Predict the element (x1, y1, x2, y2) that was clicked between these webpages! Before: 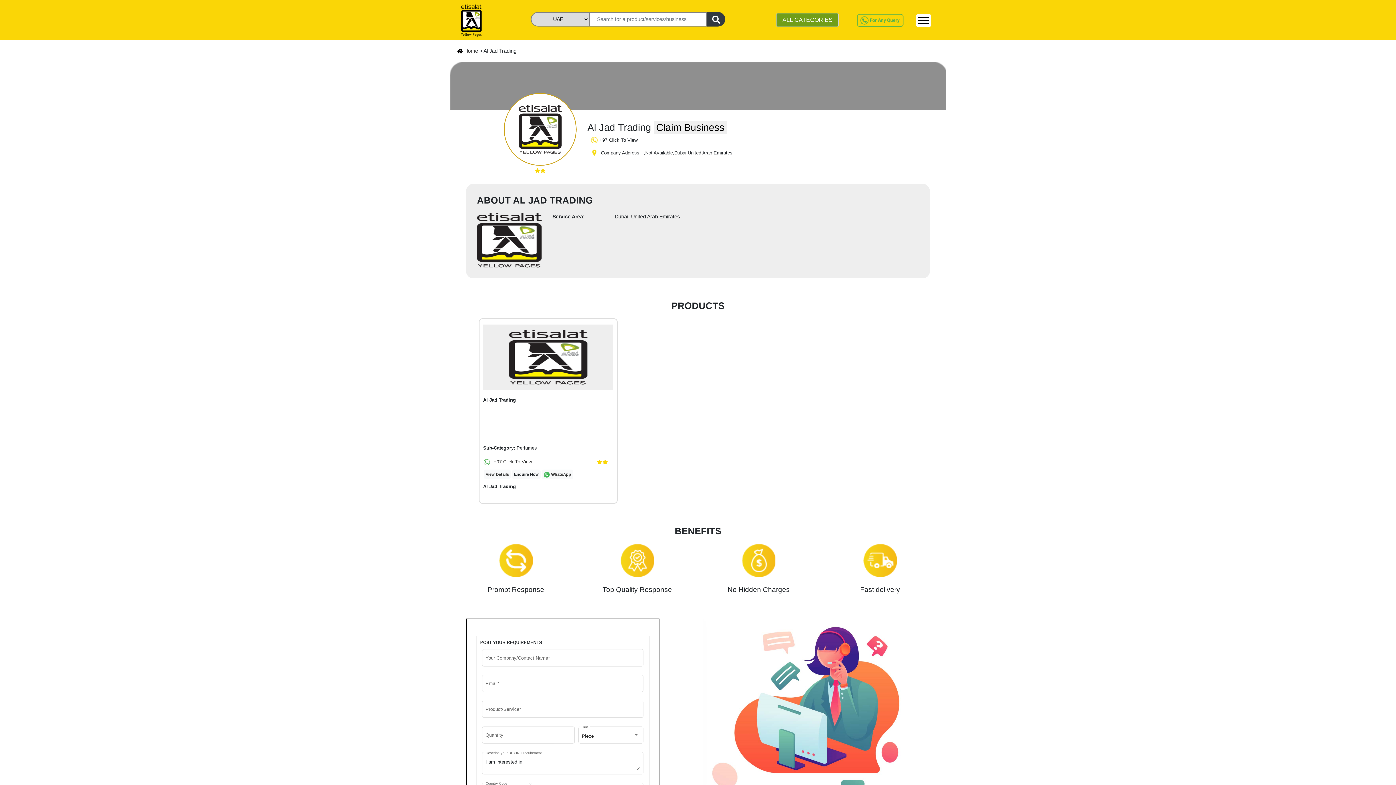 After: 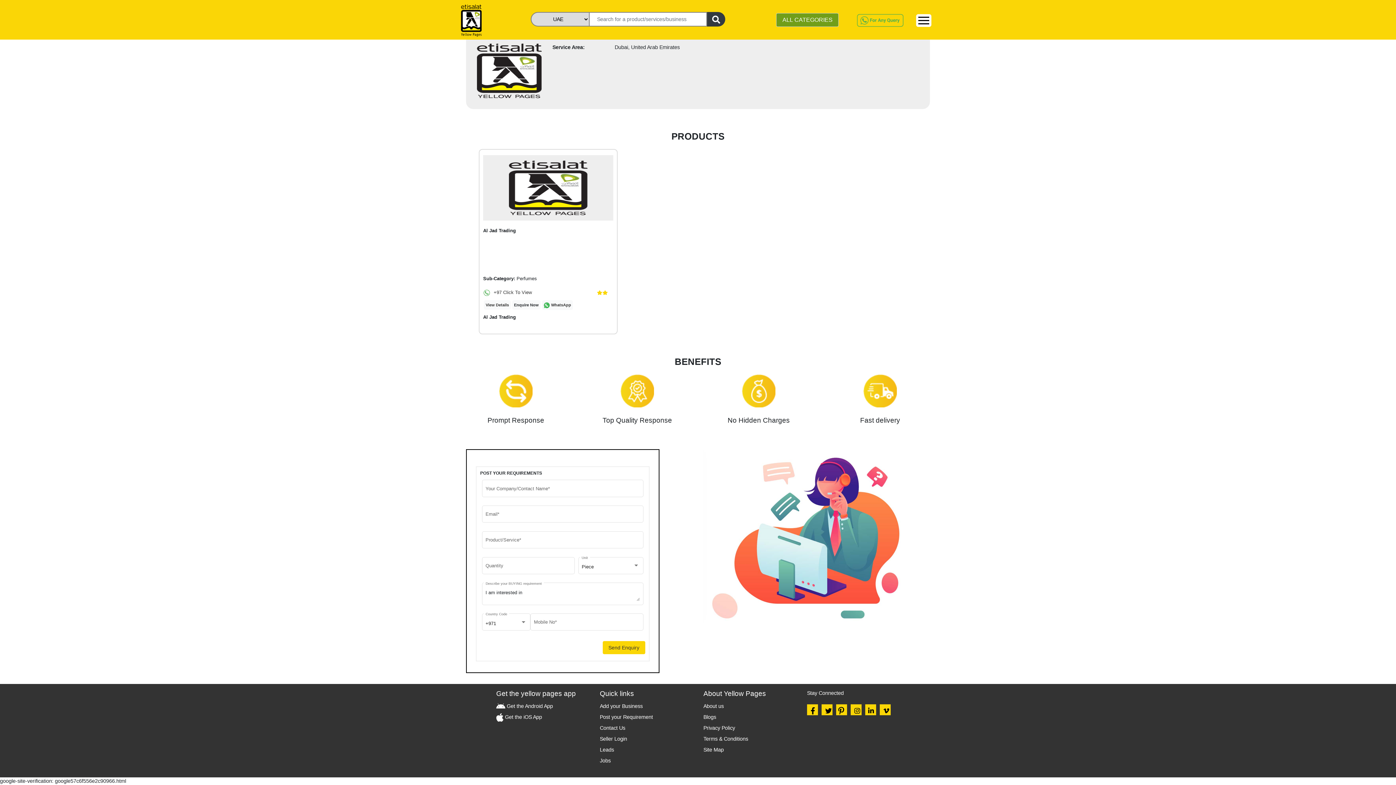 Action: bbox: (825, 758, 832, 764)